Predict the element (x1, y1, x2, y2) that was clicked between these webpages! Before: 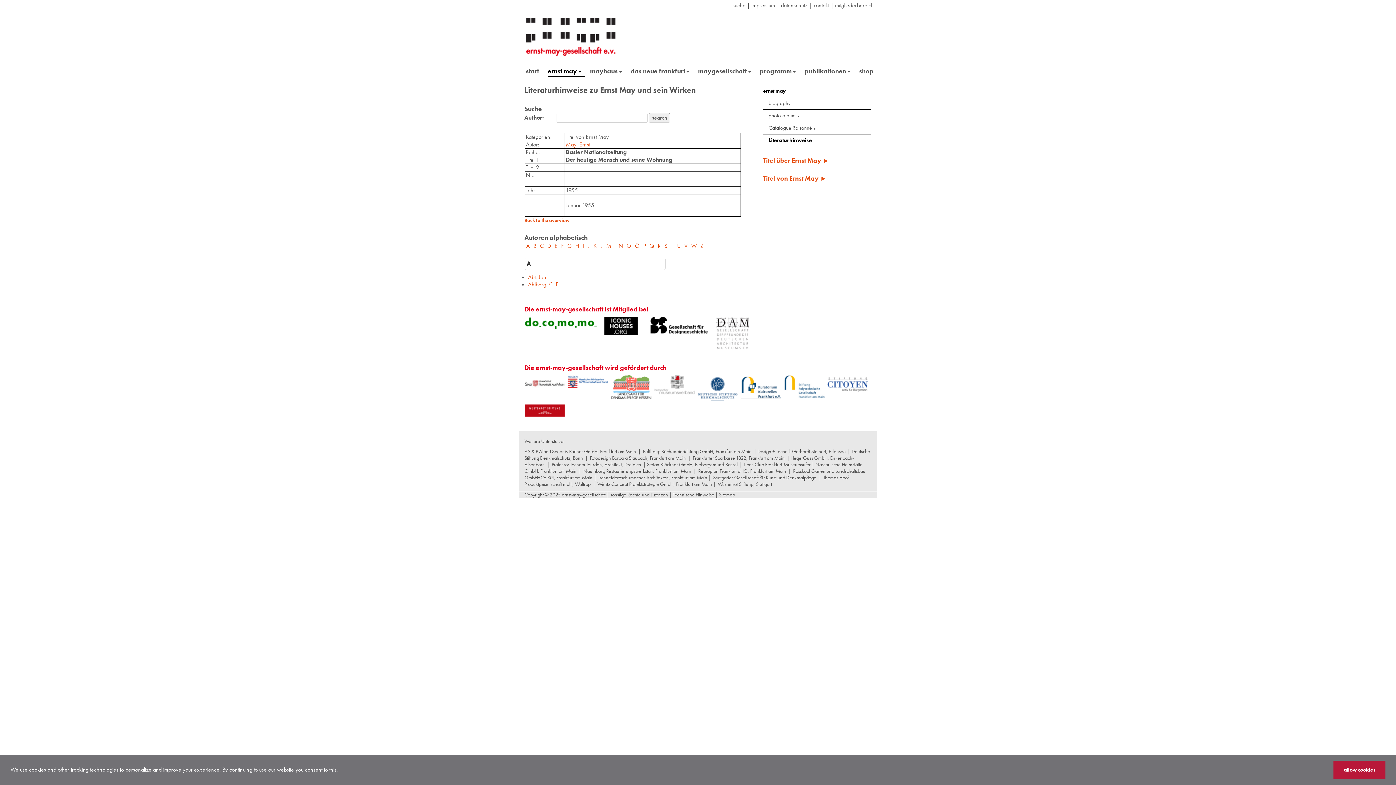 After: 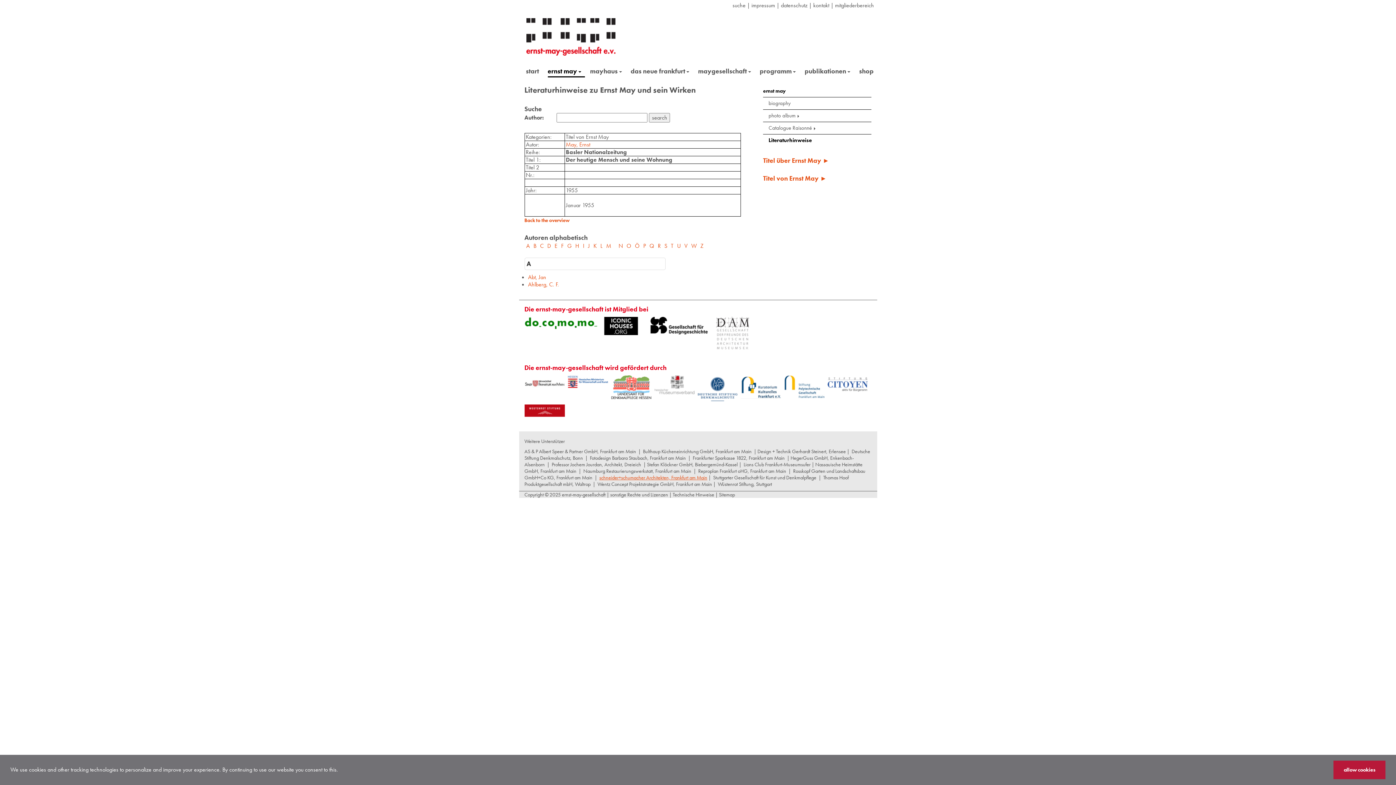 Action: bbox: (599, 474, 707, 480) label: schneider+schumacher Architekten, Frankfurt am Main